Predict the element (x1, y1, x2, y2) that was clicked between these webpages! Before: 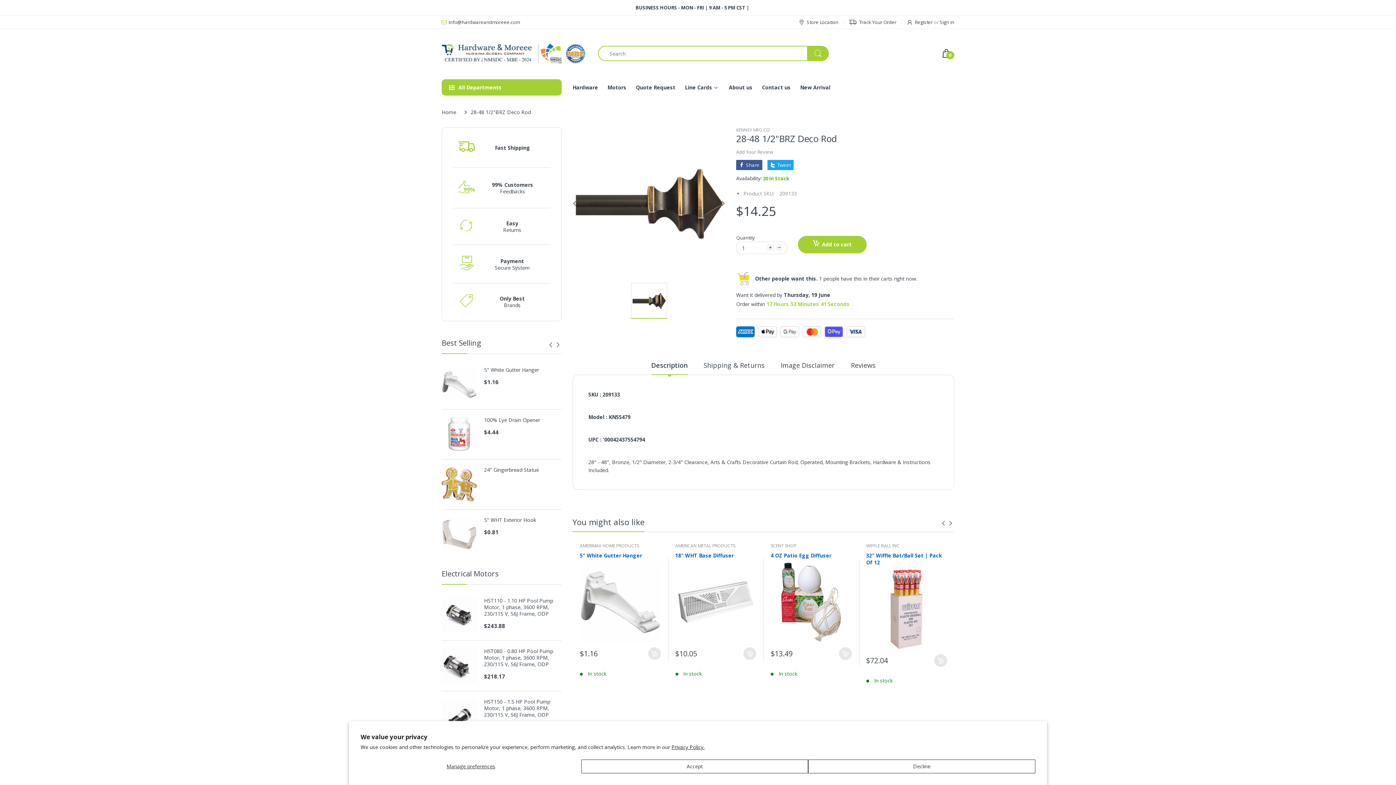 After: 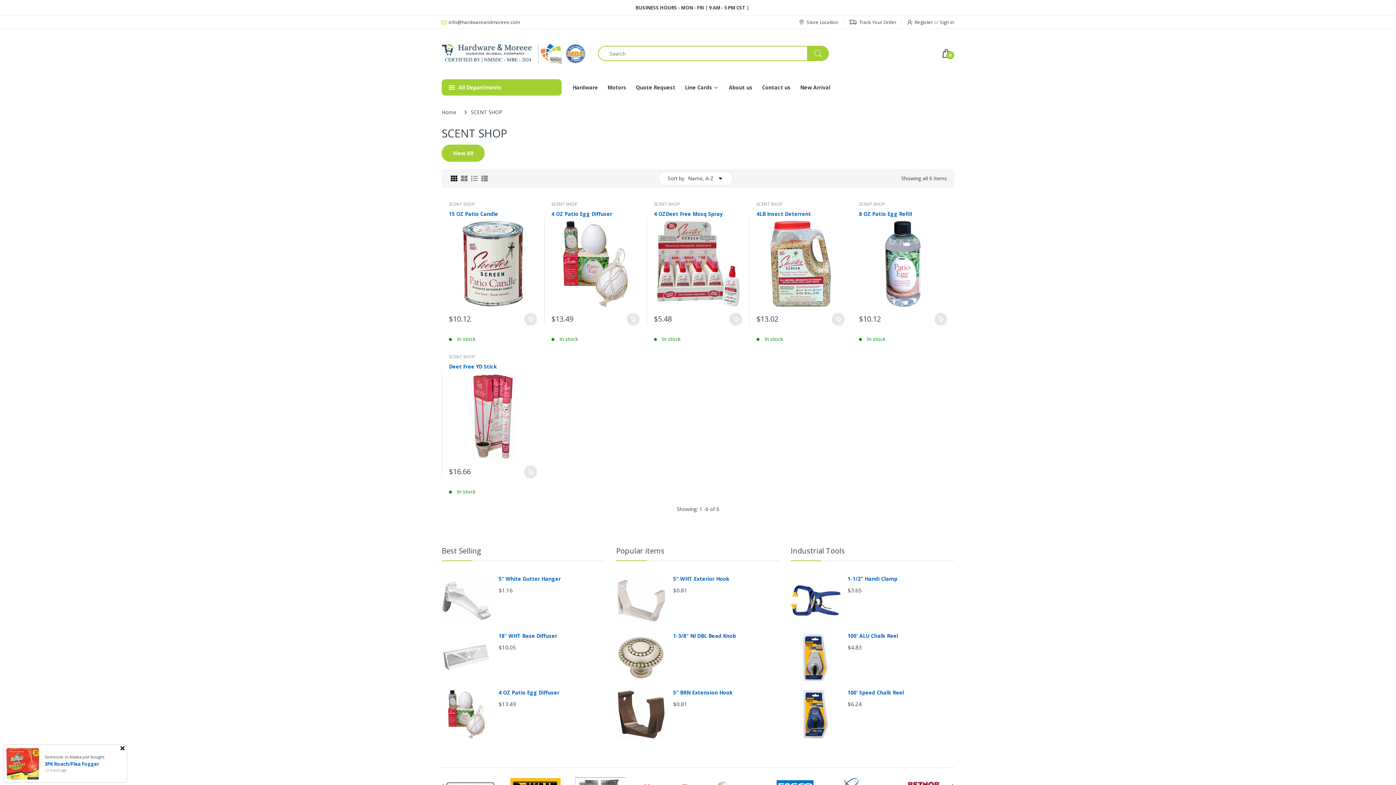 Action: bbox: (770, 542, 796, 549) label: SCENT SHOP